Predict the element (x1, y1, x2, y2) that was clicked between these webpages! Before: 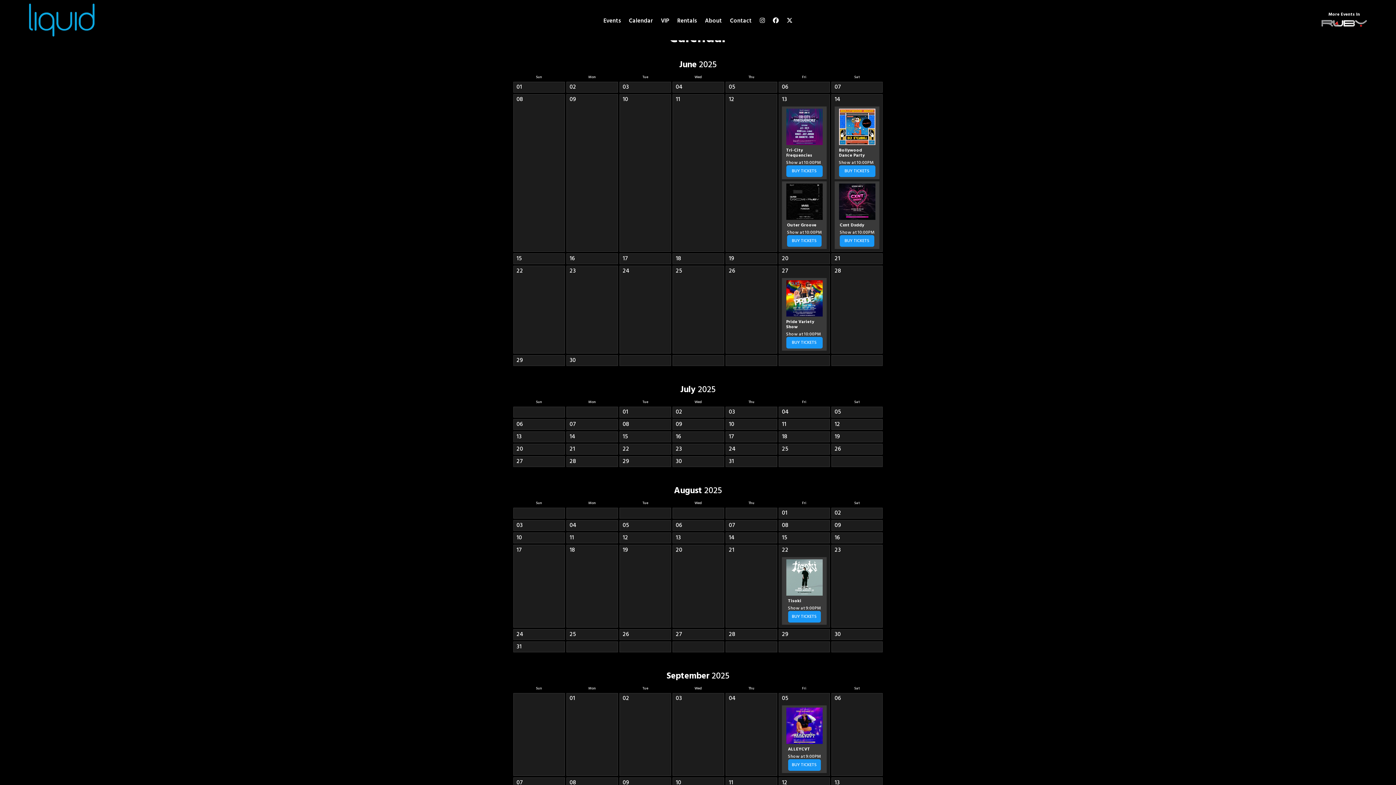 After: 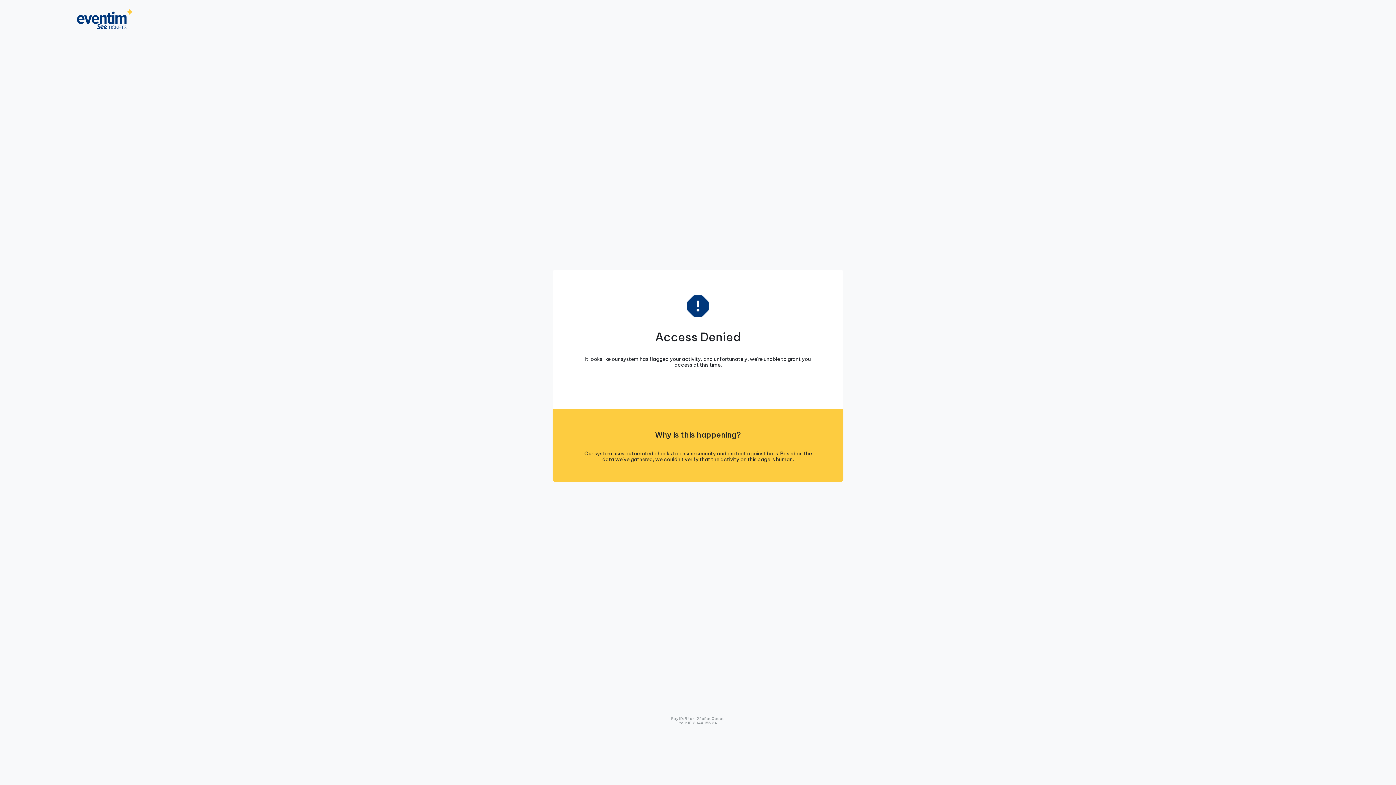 Action: label: Buy Tickets for Cxnt Dxddy on Jun 14 bbox: (844, 237, 869, 244)